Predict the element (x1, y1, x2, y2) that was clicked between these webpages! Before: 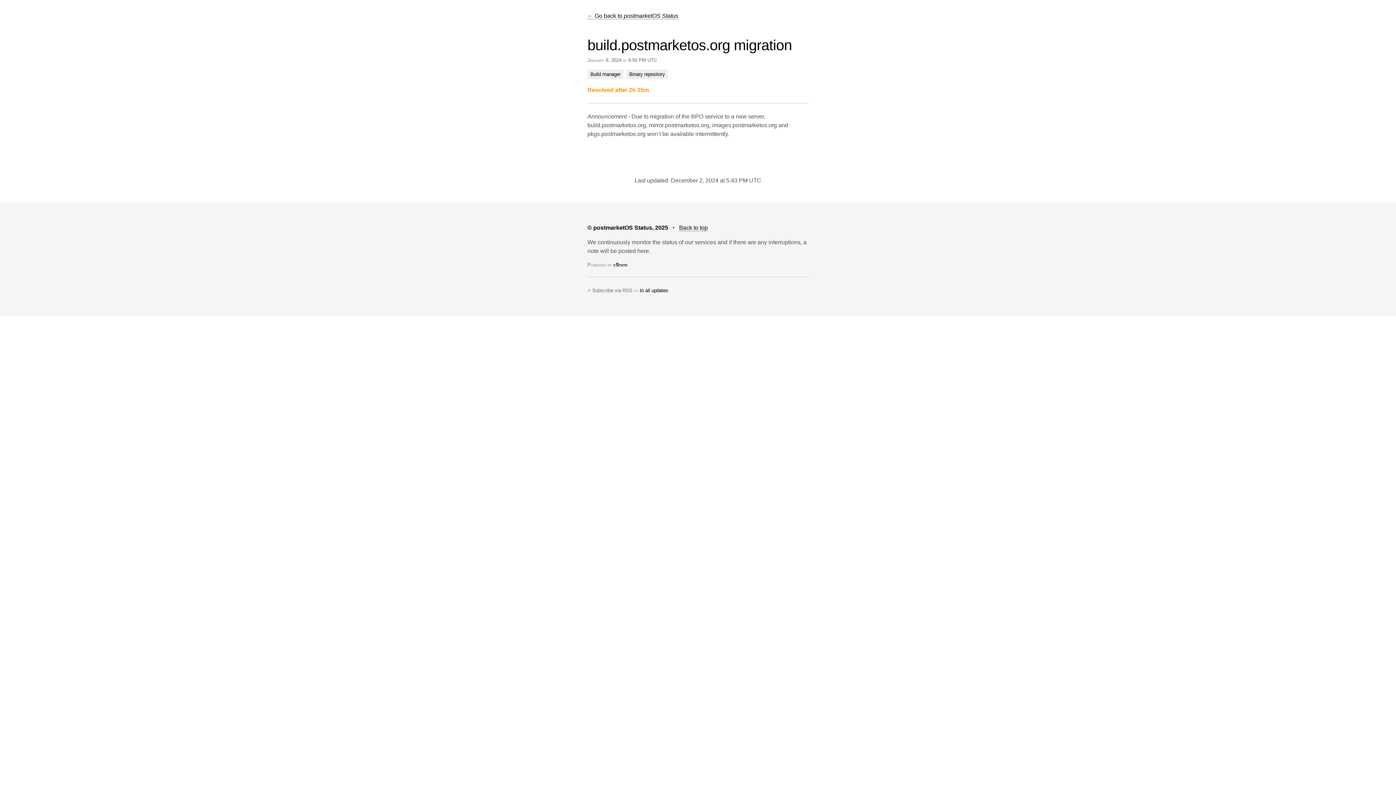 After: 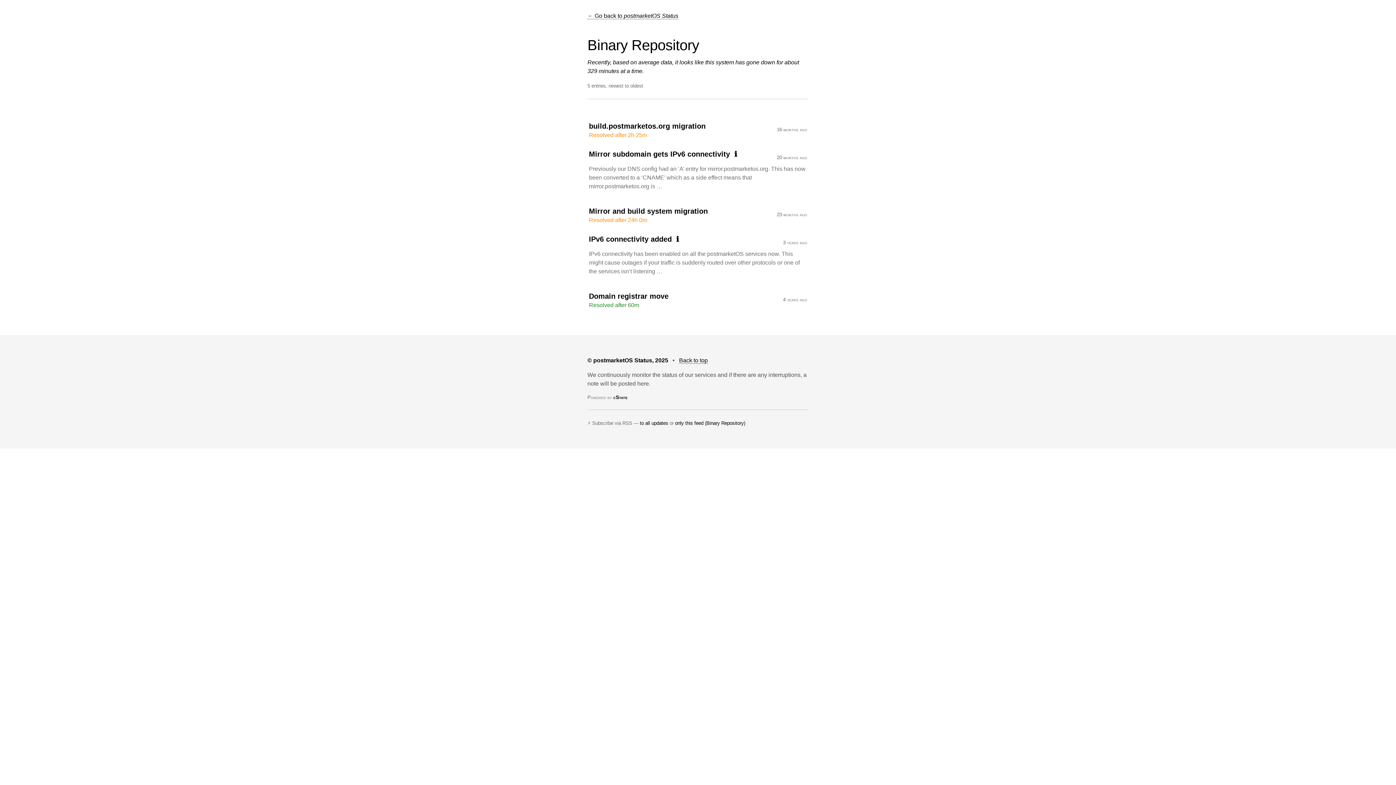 Action: label: Binary repository bbox: (626, 69, 668, 79)